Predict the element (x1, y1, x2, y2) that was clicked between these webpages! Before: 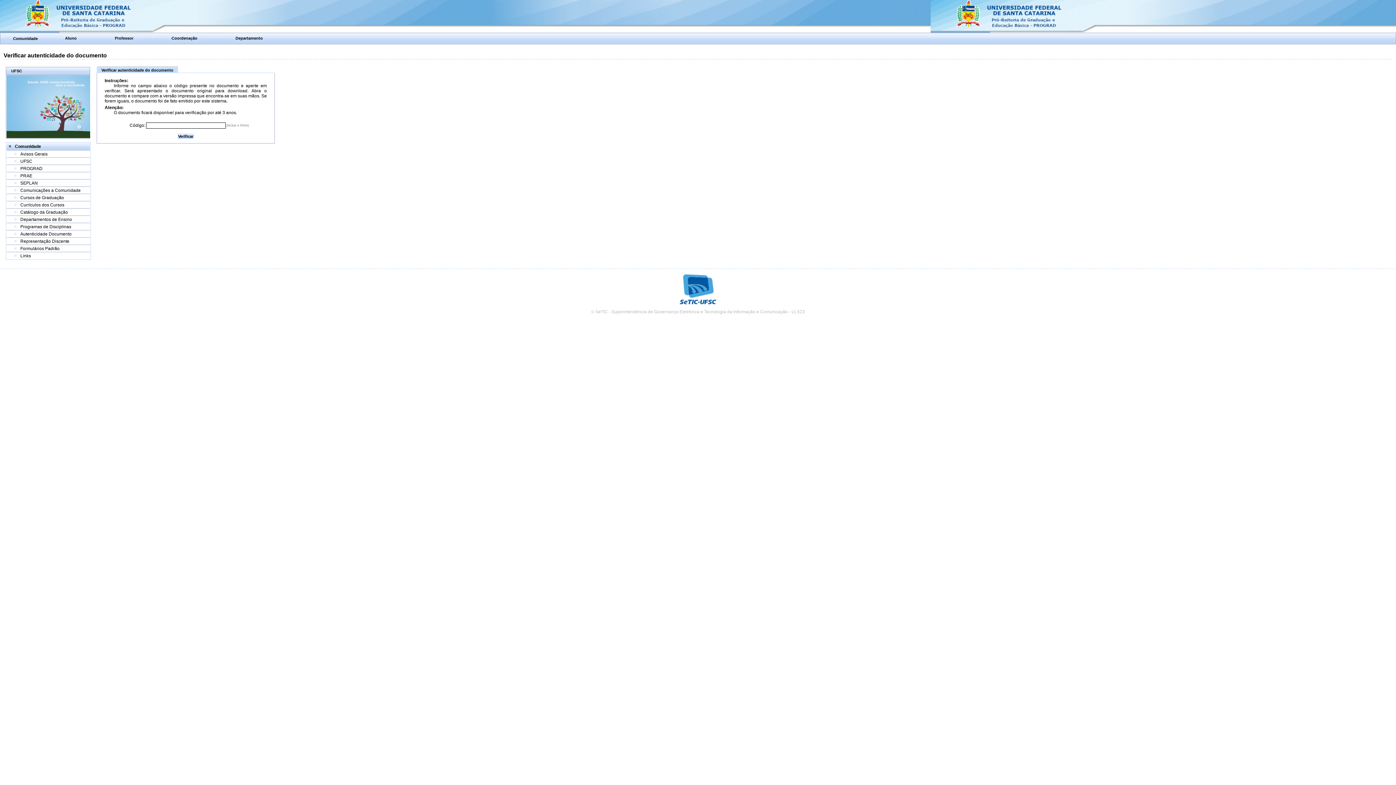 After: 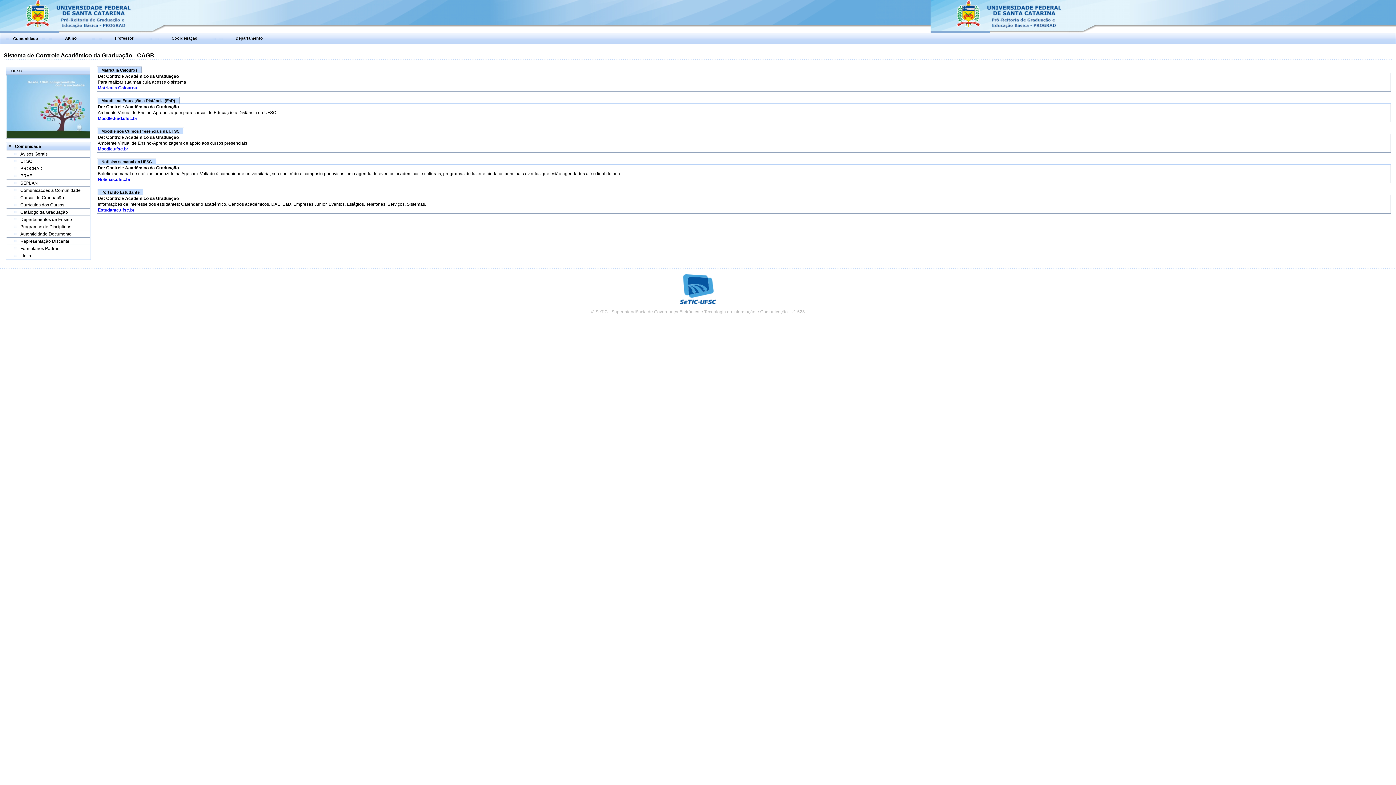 Action: bbox: (13, 36, 37, 40) label: Comunidade